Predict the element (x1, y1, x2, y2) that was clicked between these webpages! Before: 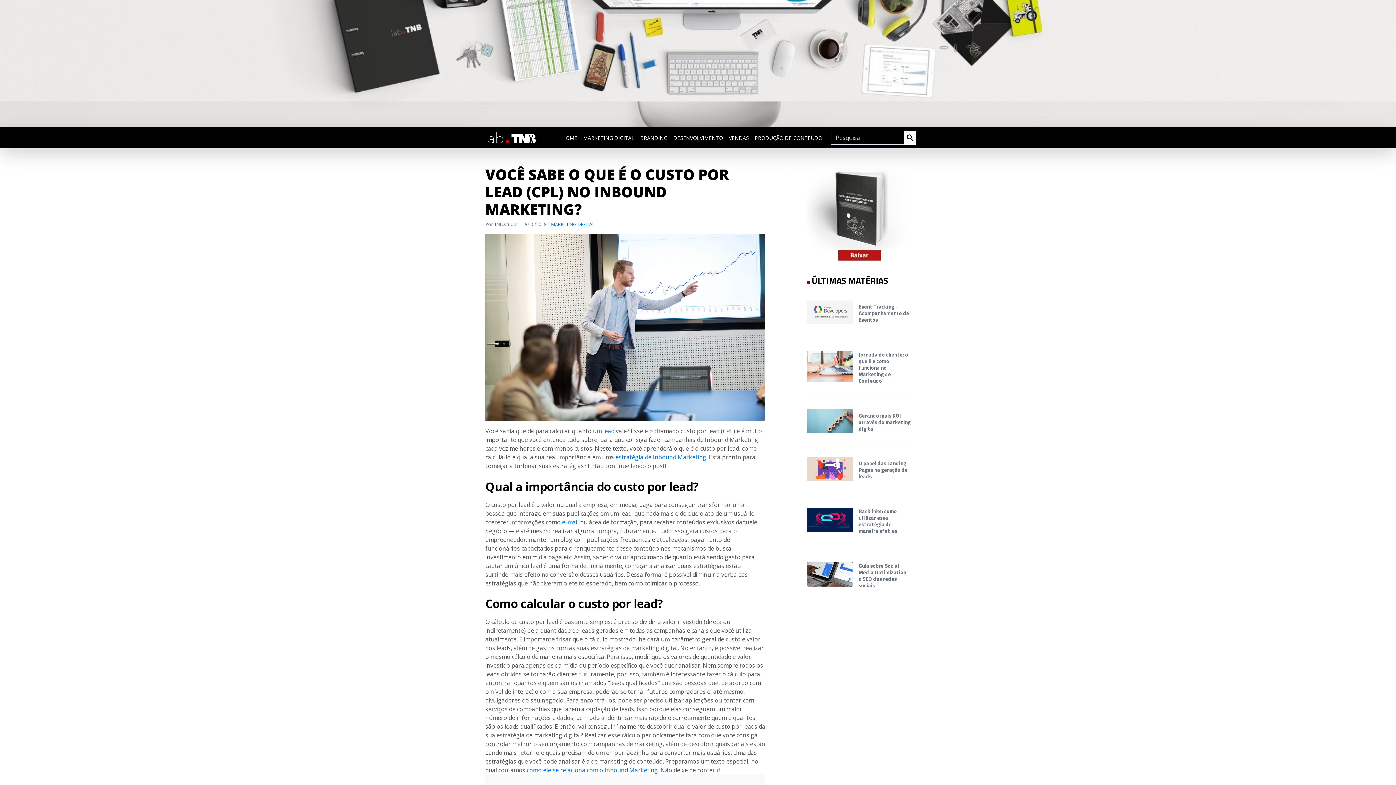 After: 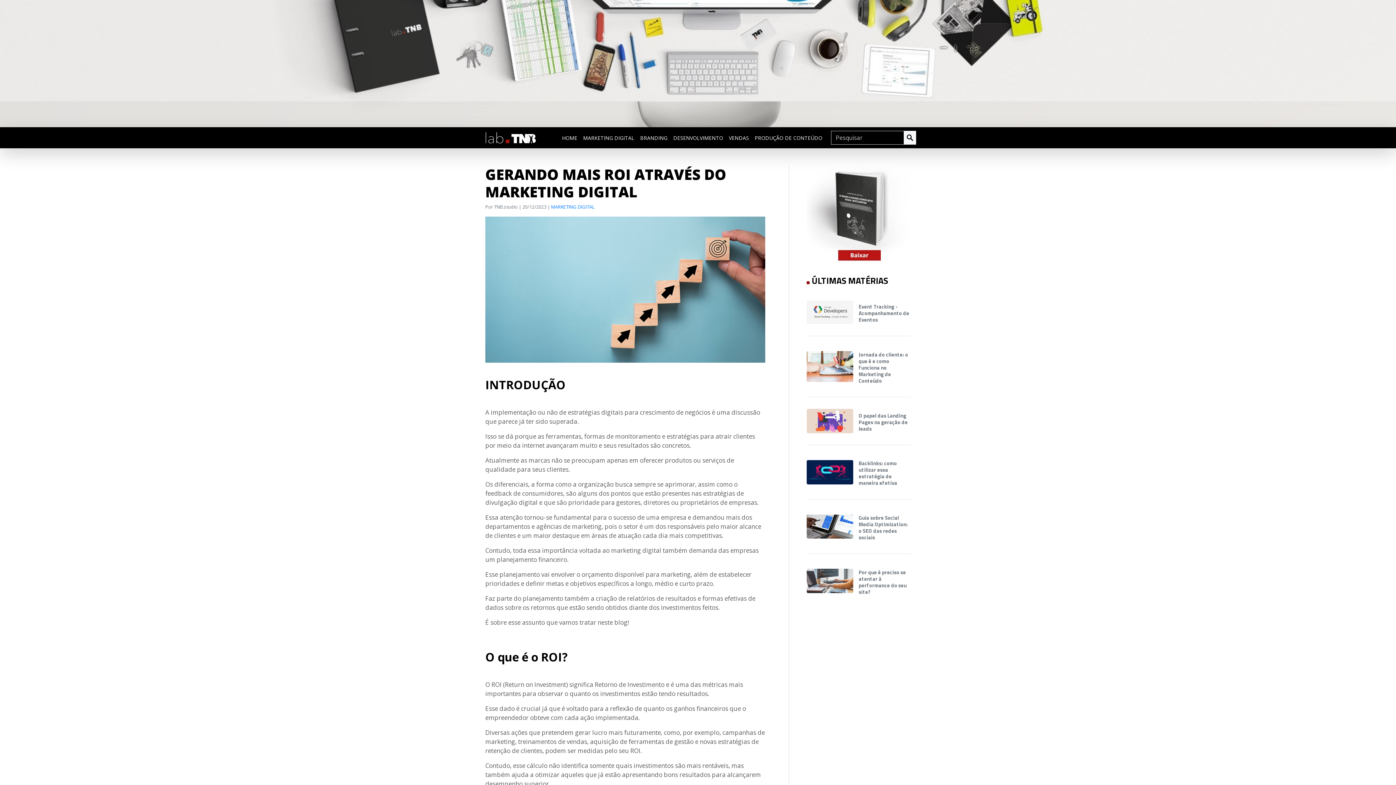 Action: label: Gerando mais ROI através do marketing digital bbox: (801, 403, 916, 439)